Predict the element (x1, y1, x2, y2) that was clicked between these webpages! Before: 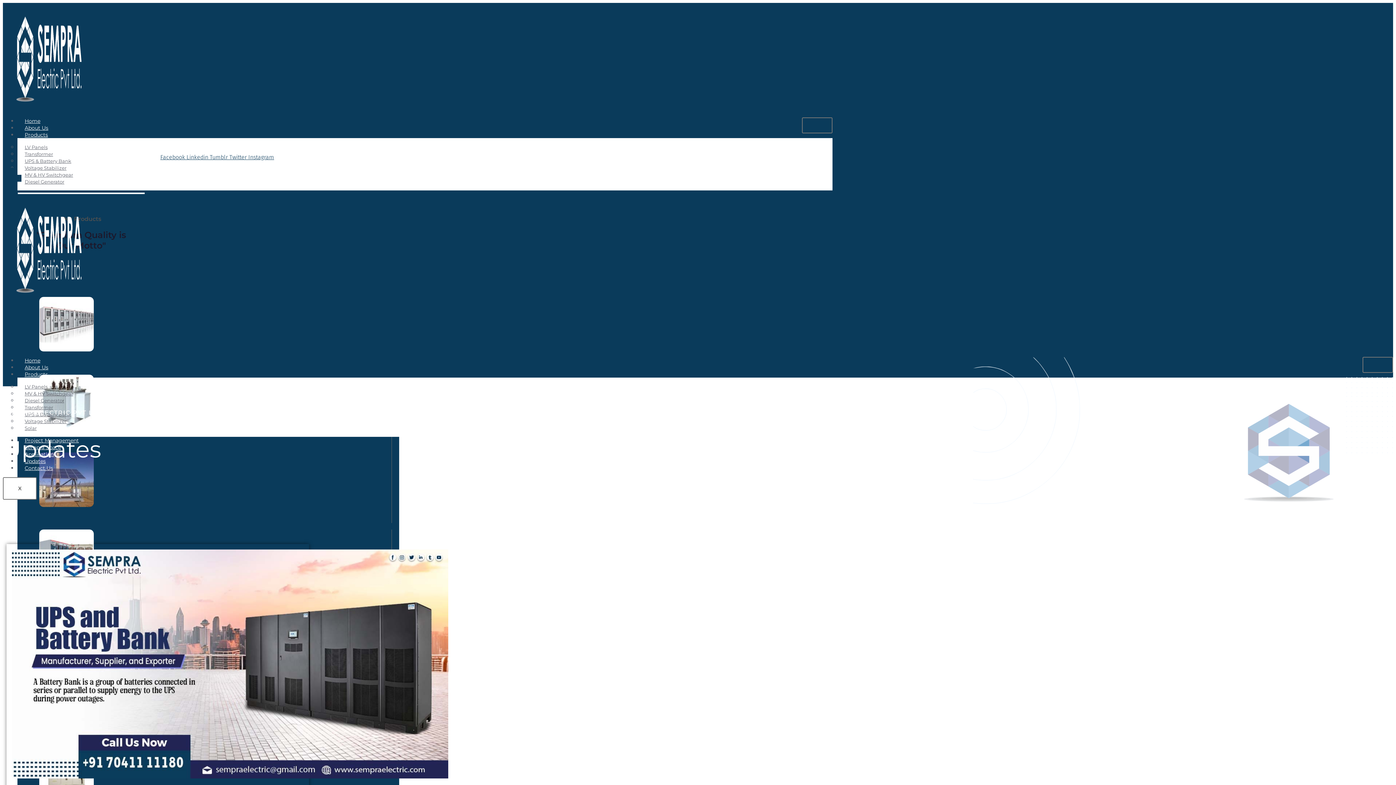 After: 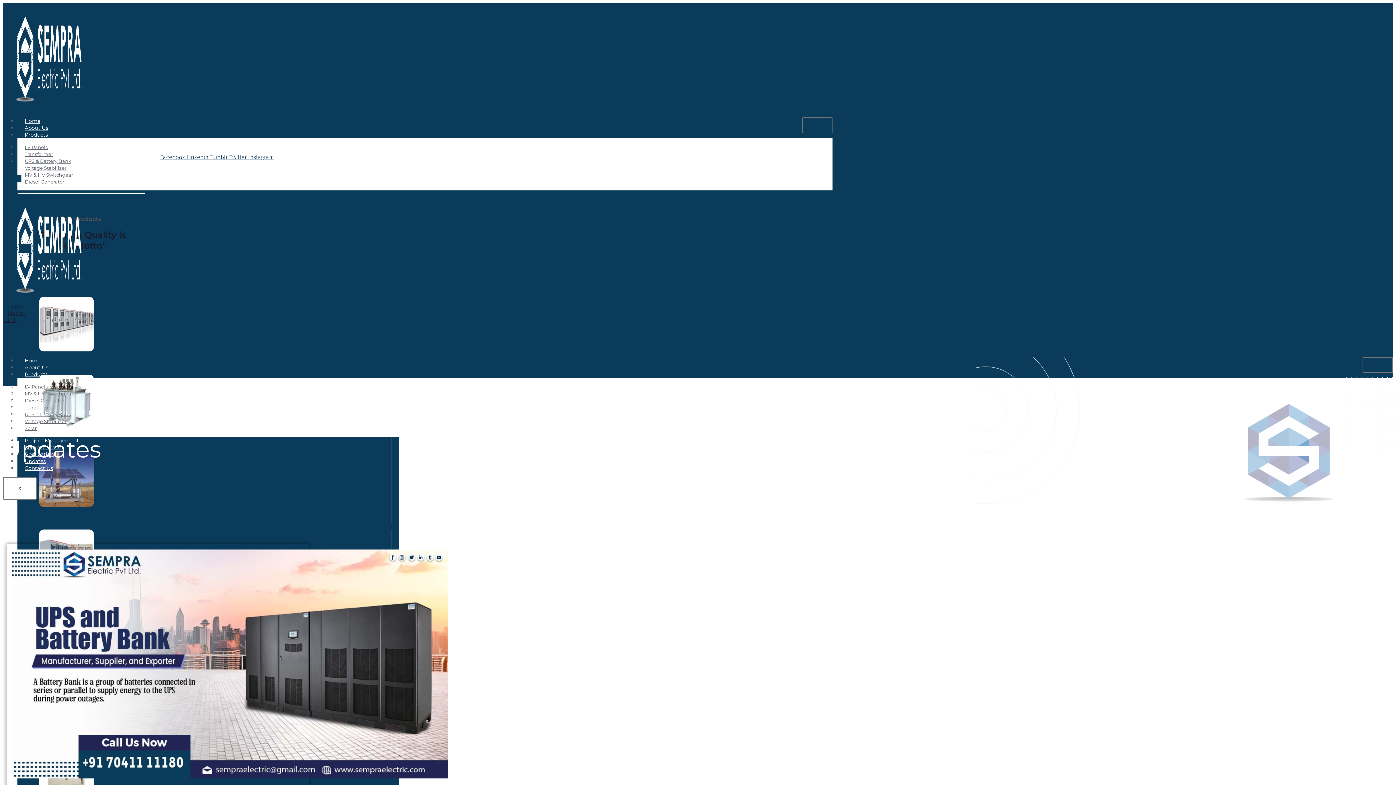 Action: label: Icon-phone-call1  bbox: (3, 302, 26, 323)